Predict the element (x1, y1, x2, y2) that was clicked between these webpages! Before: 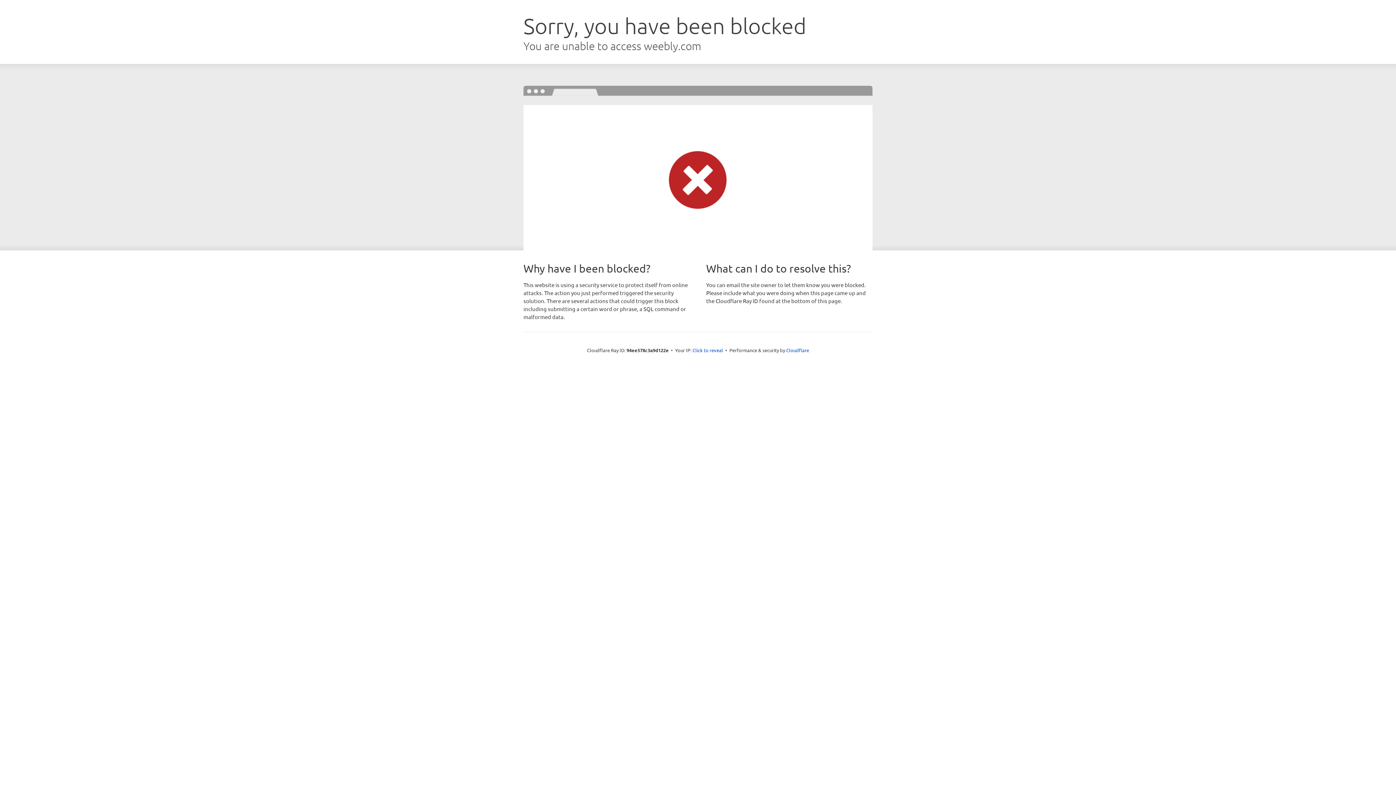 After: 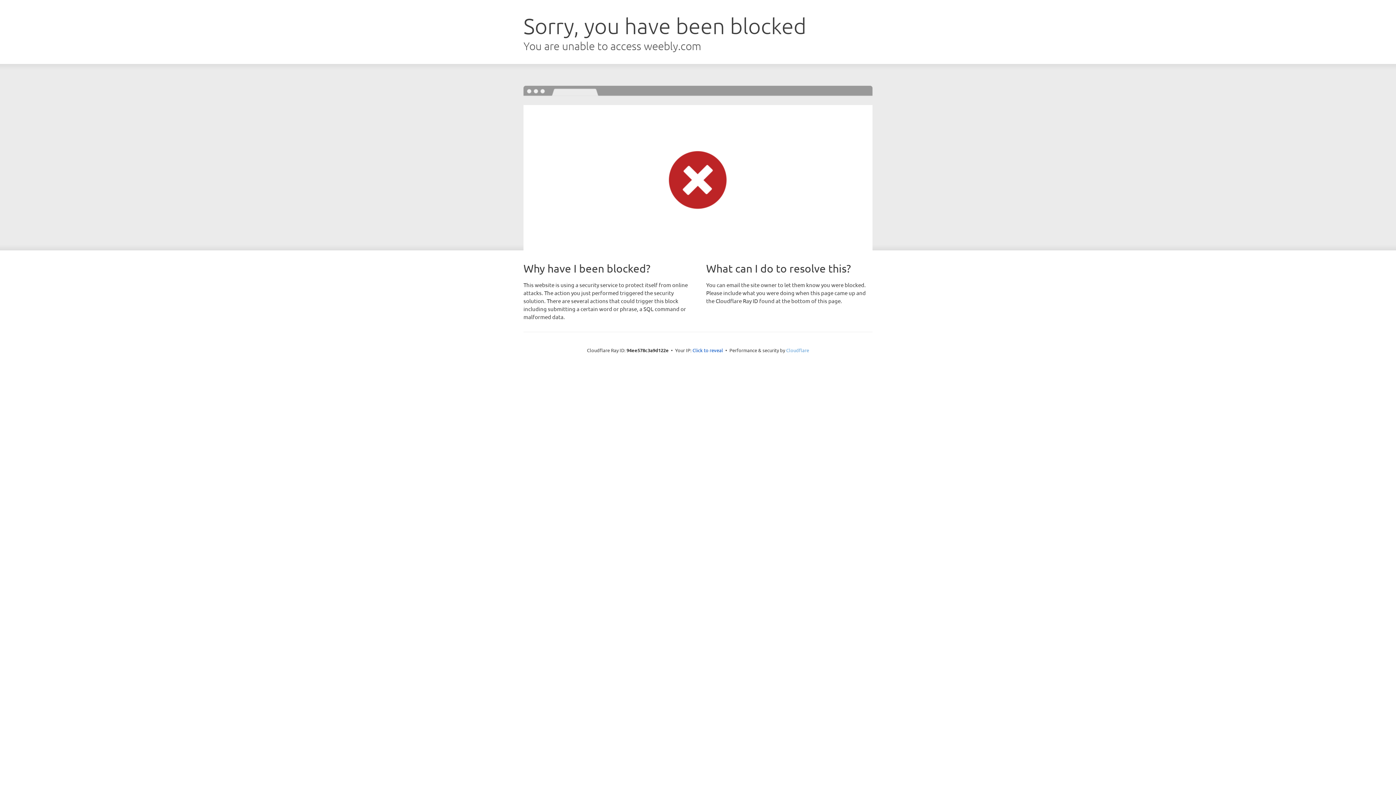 Action: label: Cloudflare bbox: (786, 347, 809, 353)